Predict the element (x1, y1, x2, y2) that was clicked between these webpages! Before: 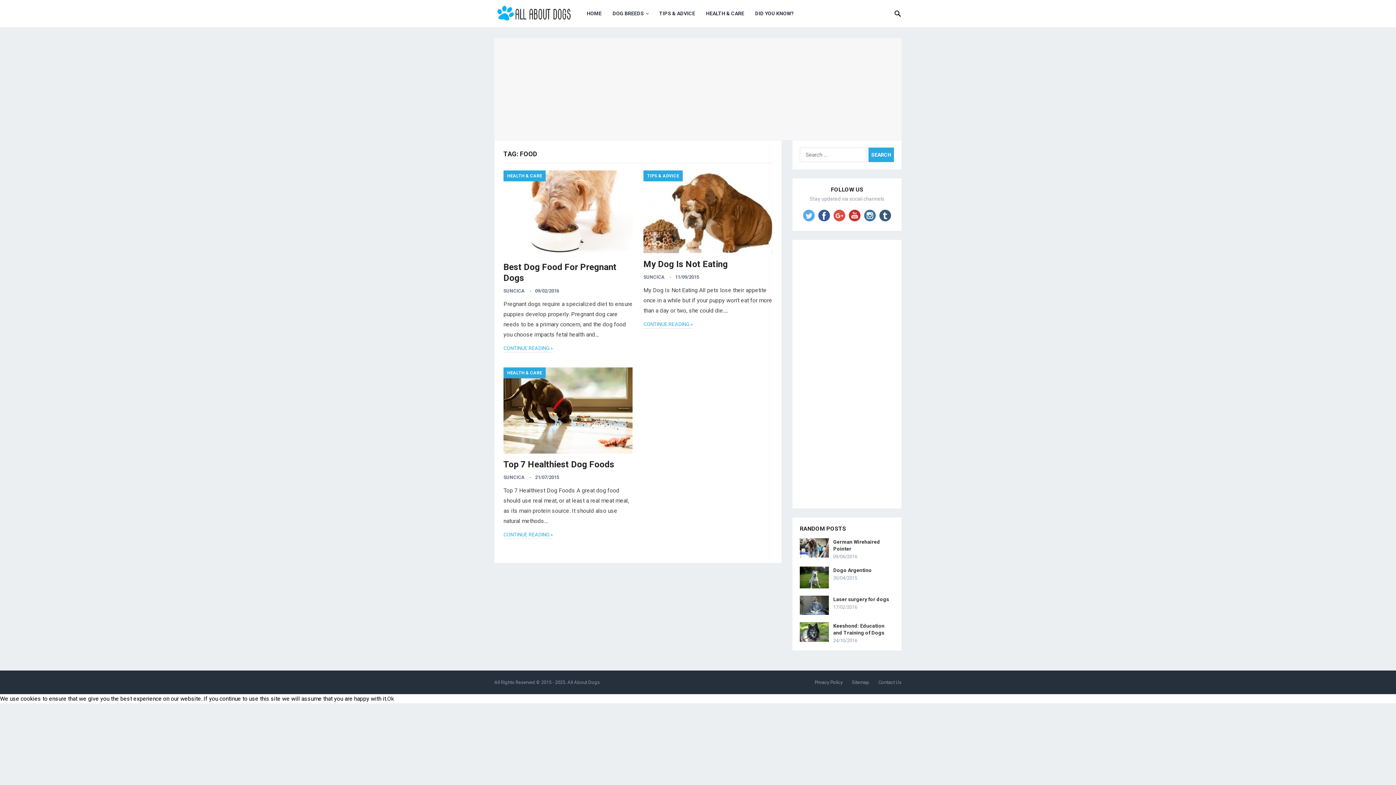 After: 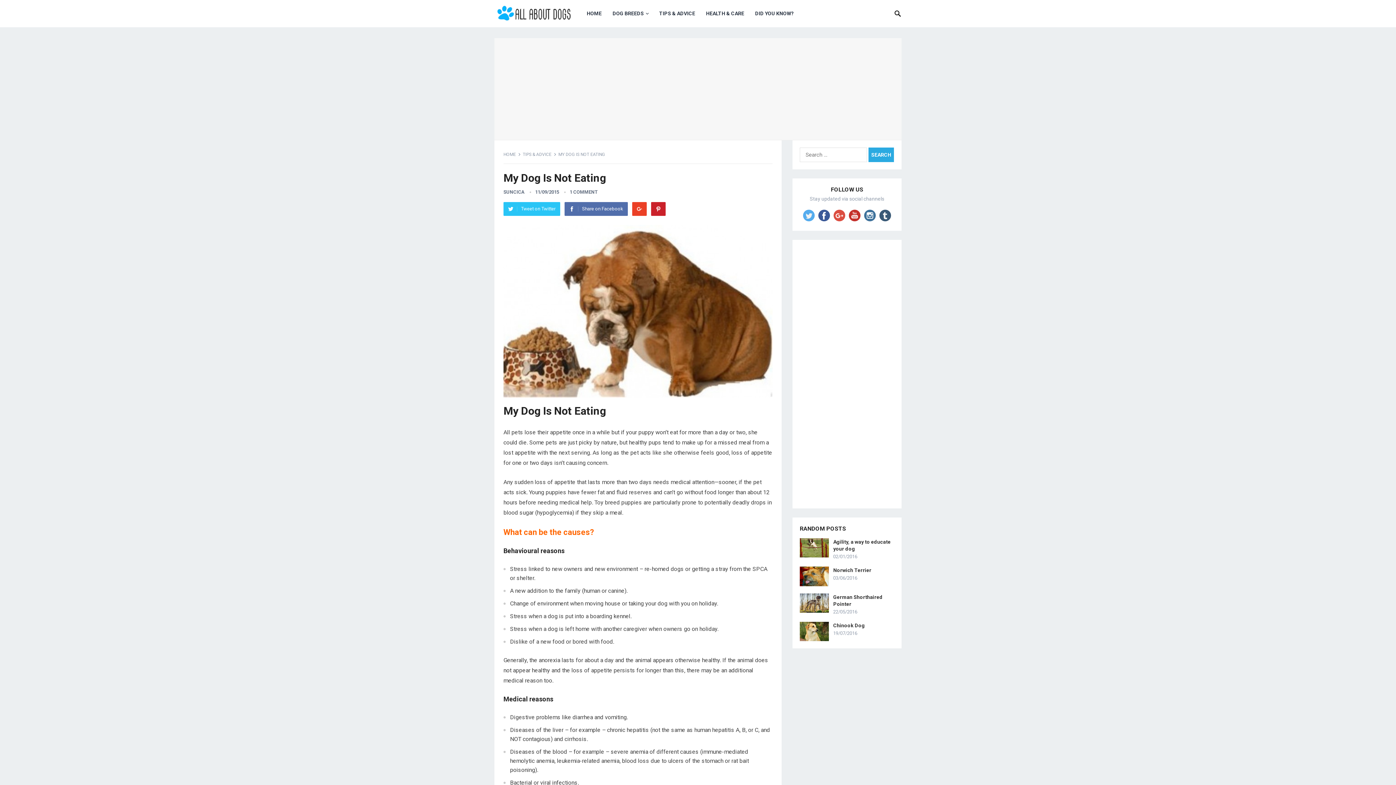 Action: bbox: (643, 321, 693, 328) label: CONTINUE READING »